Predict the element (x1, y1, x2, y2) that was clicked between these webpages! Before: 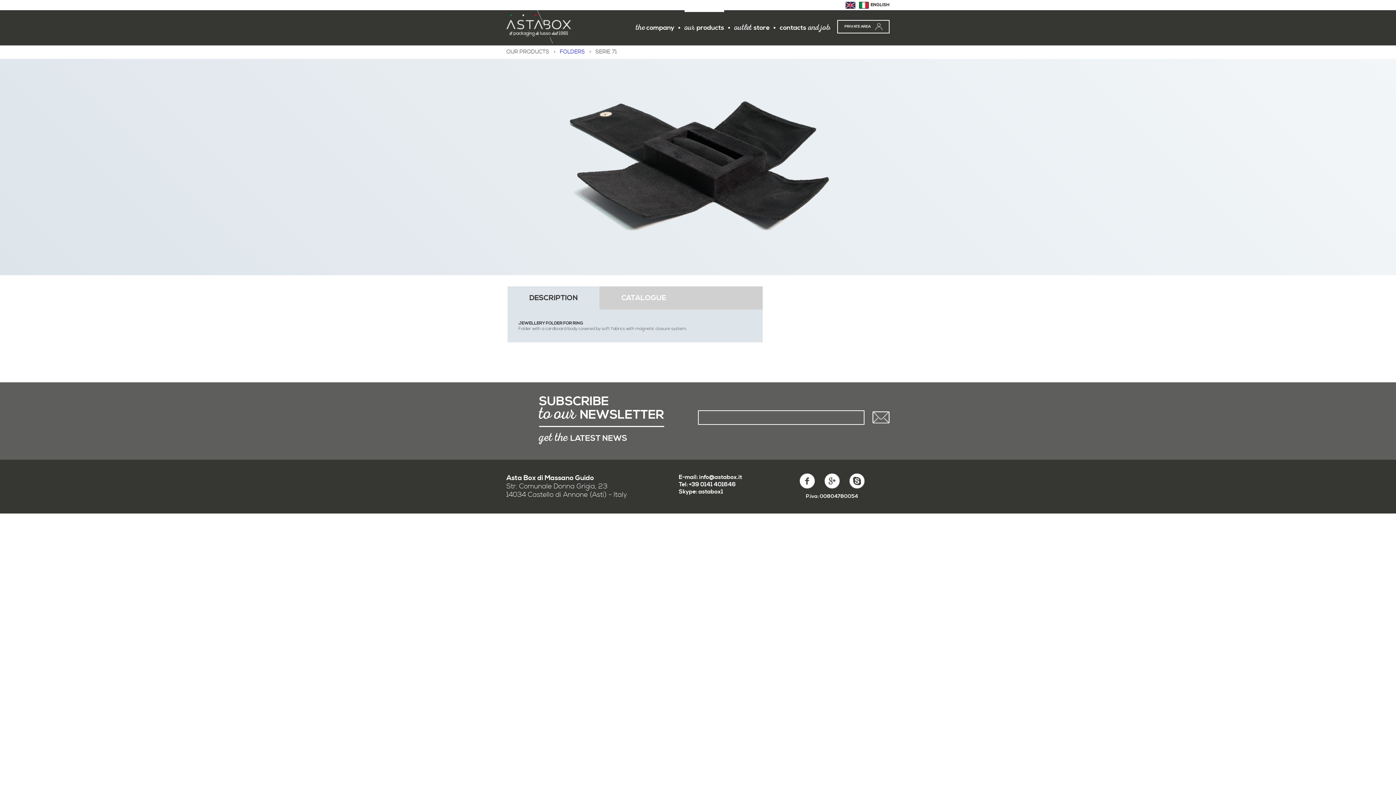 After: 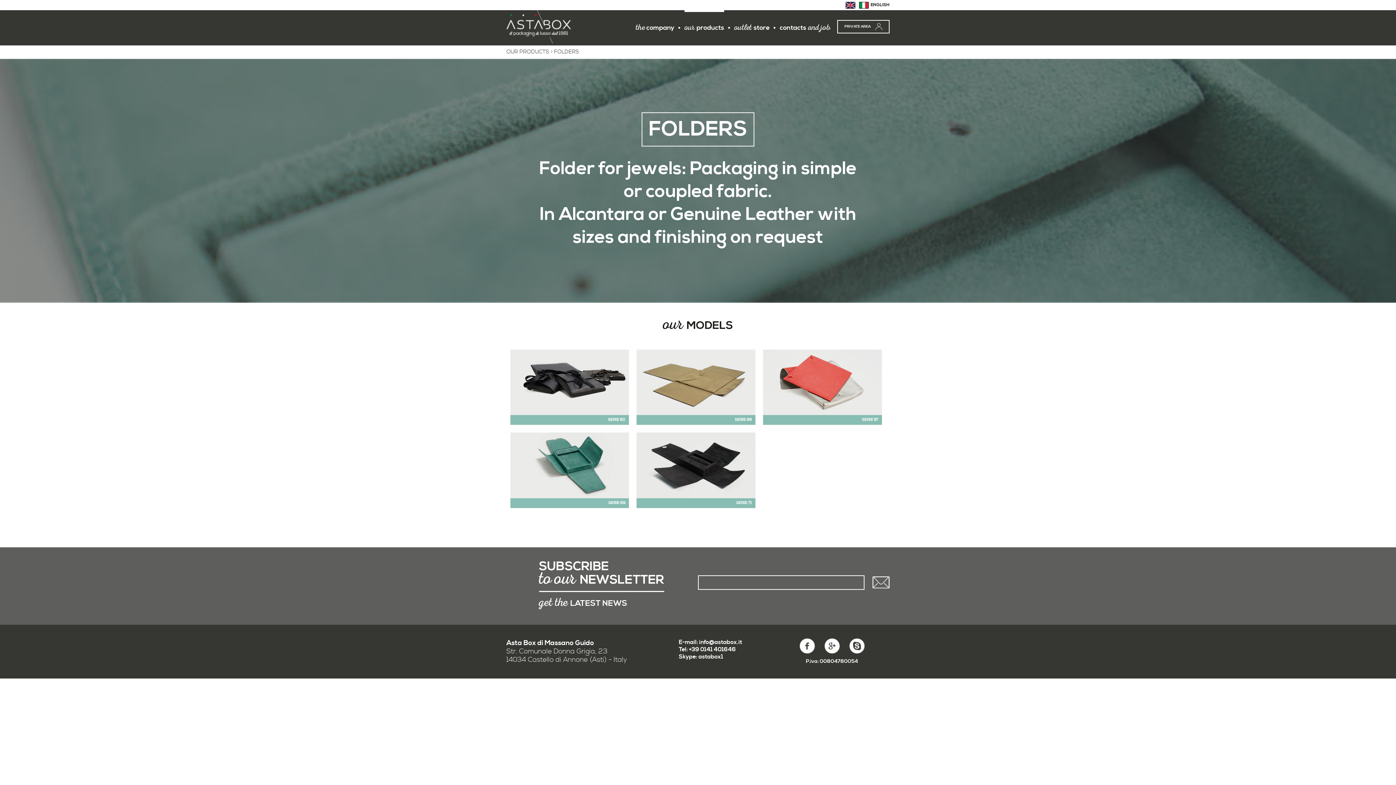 Action: bbox: (560, 48, 585, 55) label: FOLDERS